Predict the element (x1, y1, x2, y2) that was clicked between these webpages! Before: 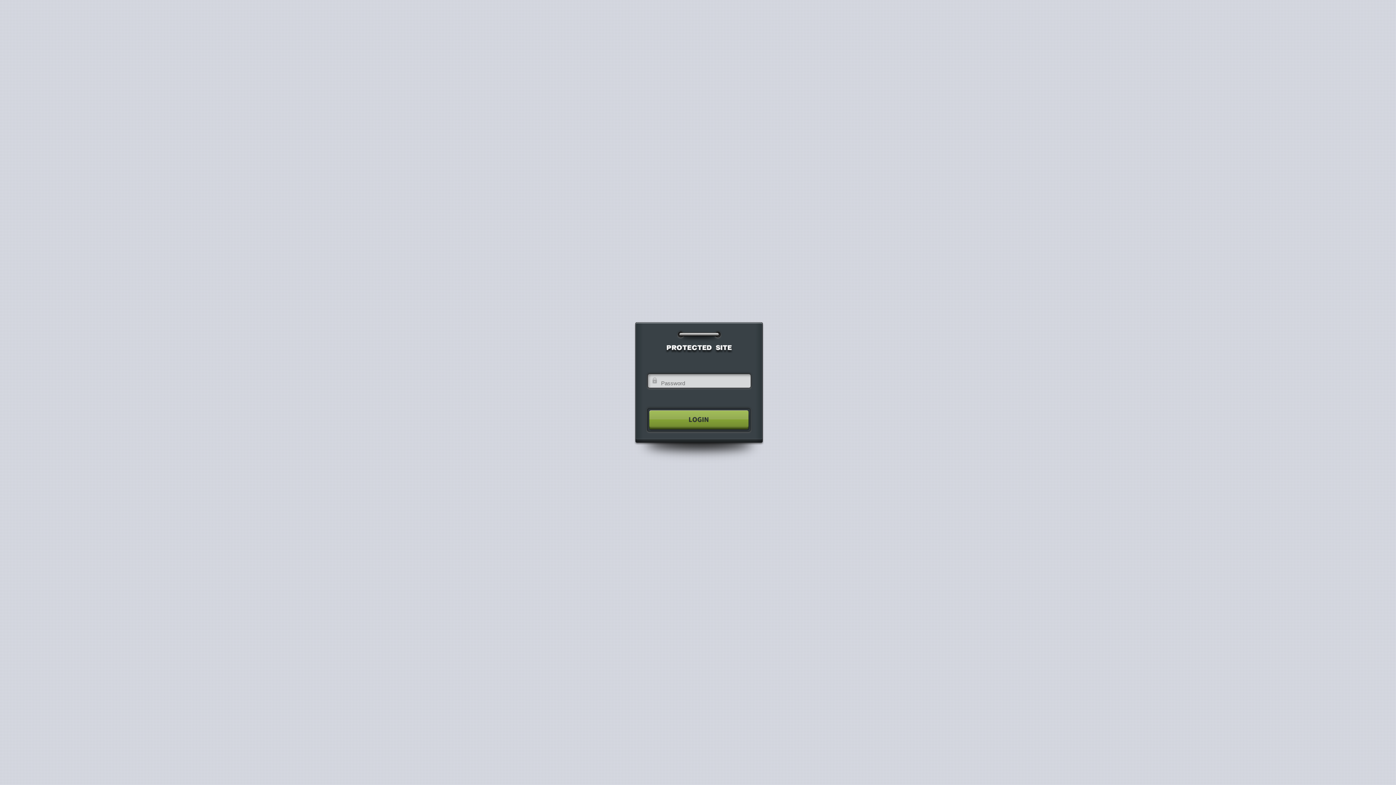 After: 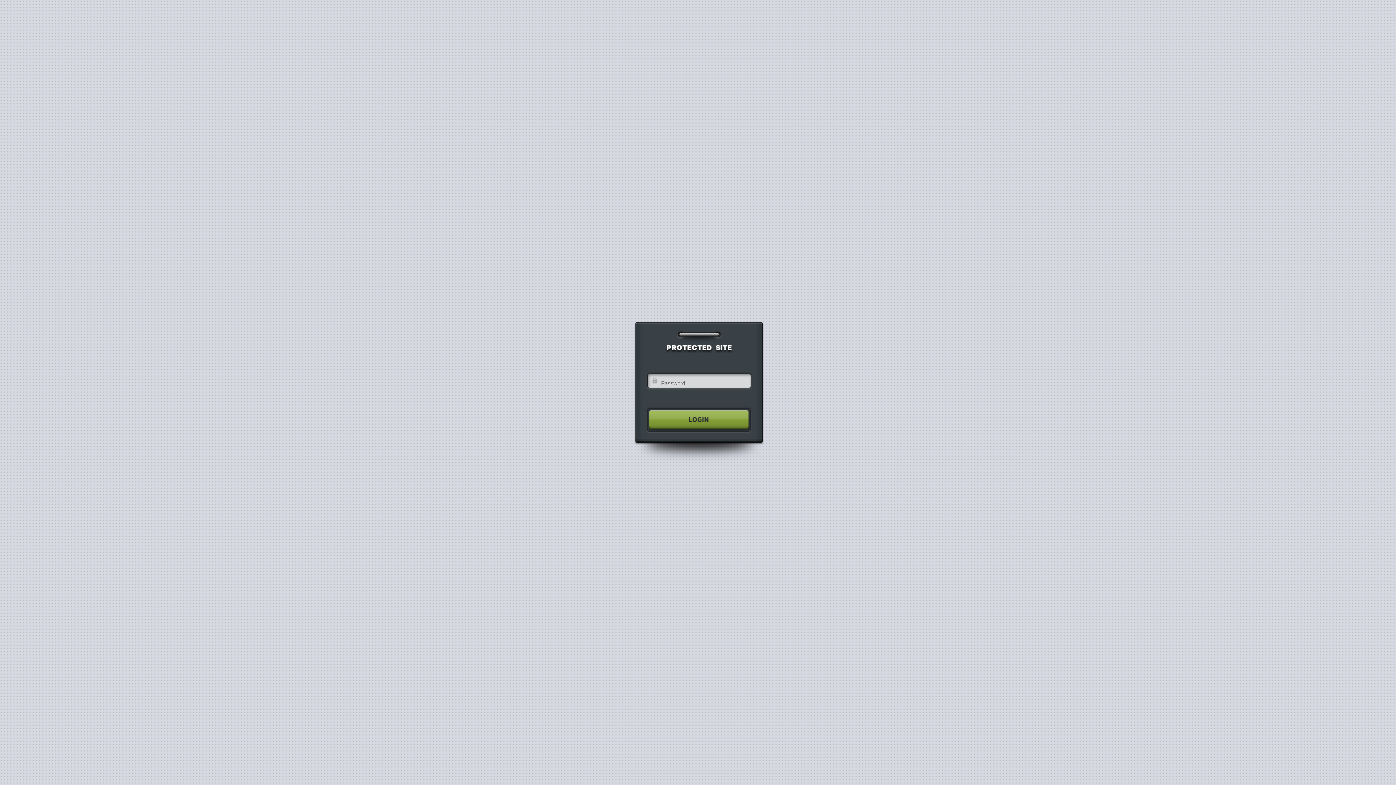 Action: bbox: (640, 404, 755, 435)